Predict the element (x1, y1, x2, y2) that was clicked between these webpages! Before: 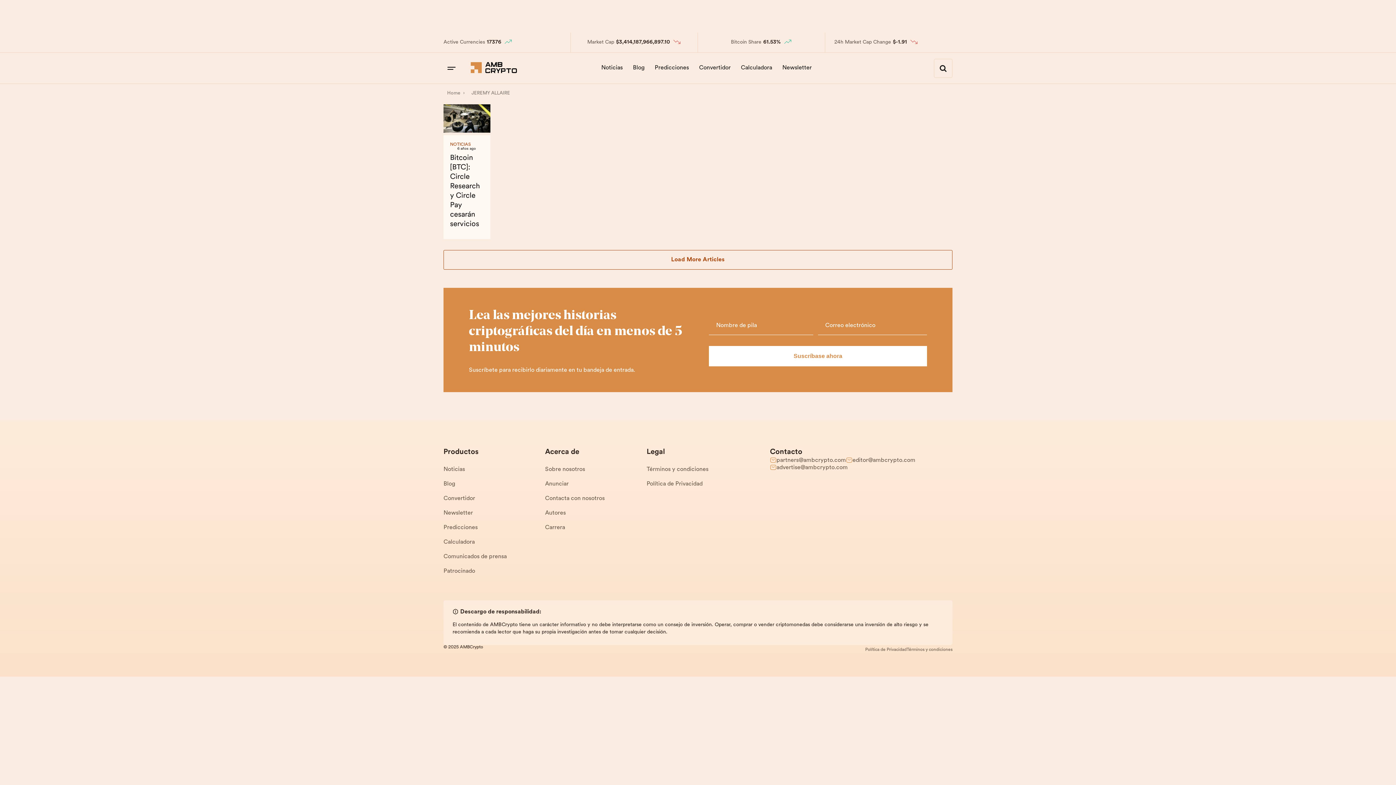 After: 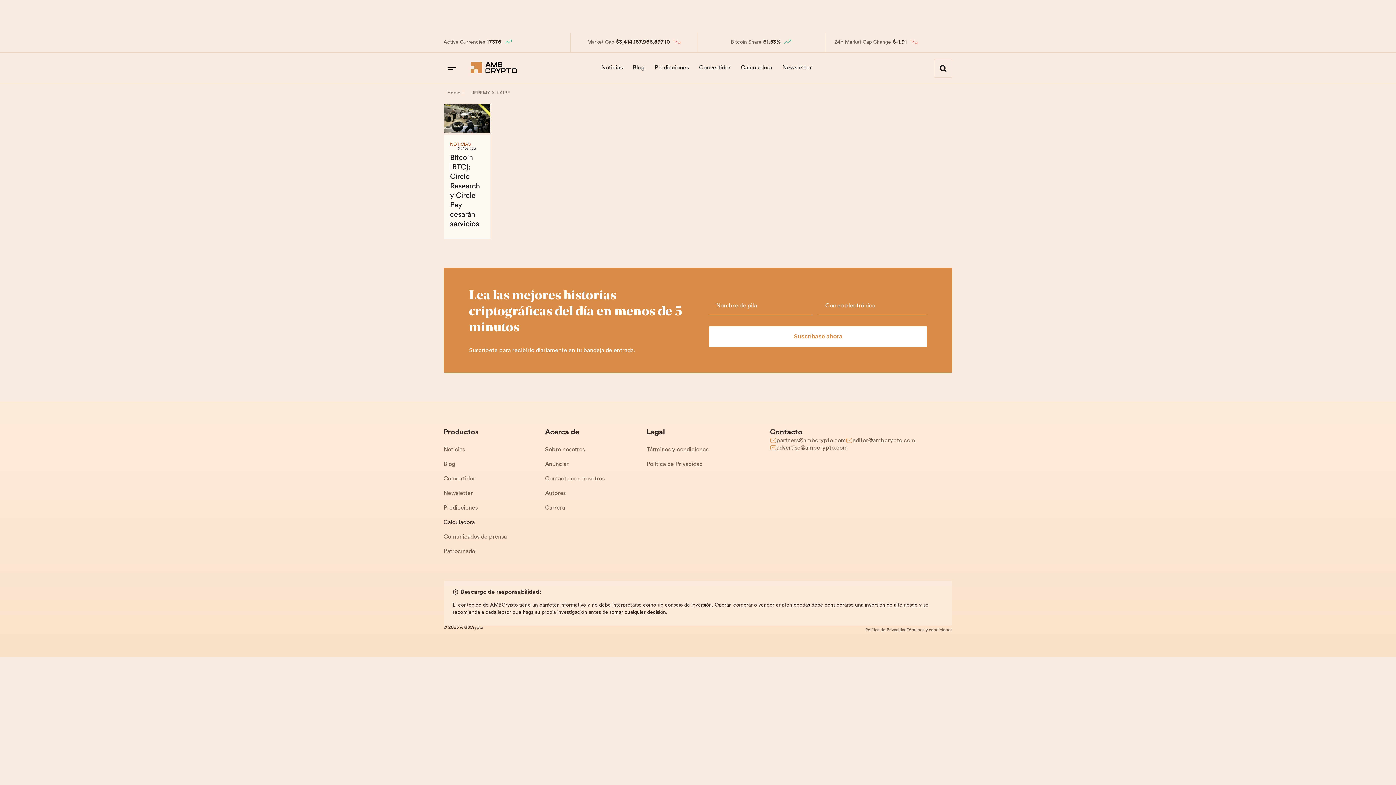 Action: label: Predicciones bbox: (443, 520, 545, 535)